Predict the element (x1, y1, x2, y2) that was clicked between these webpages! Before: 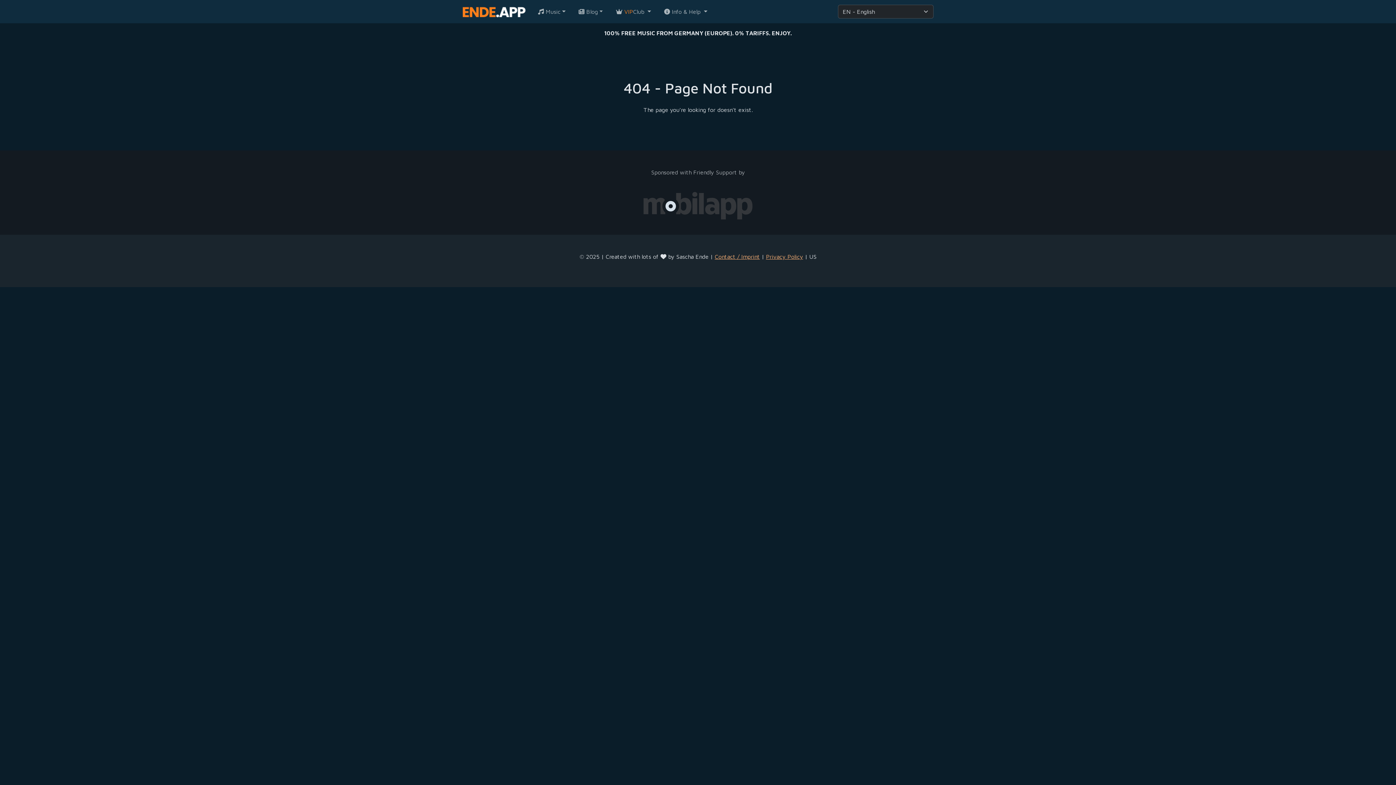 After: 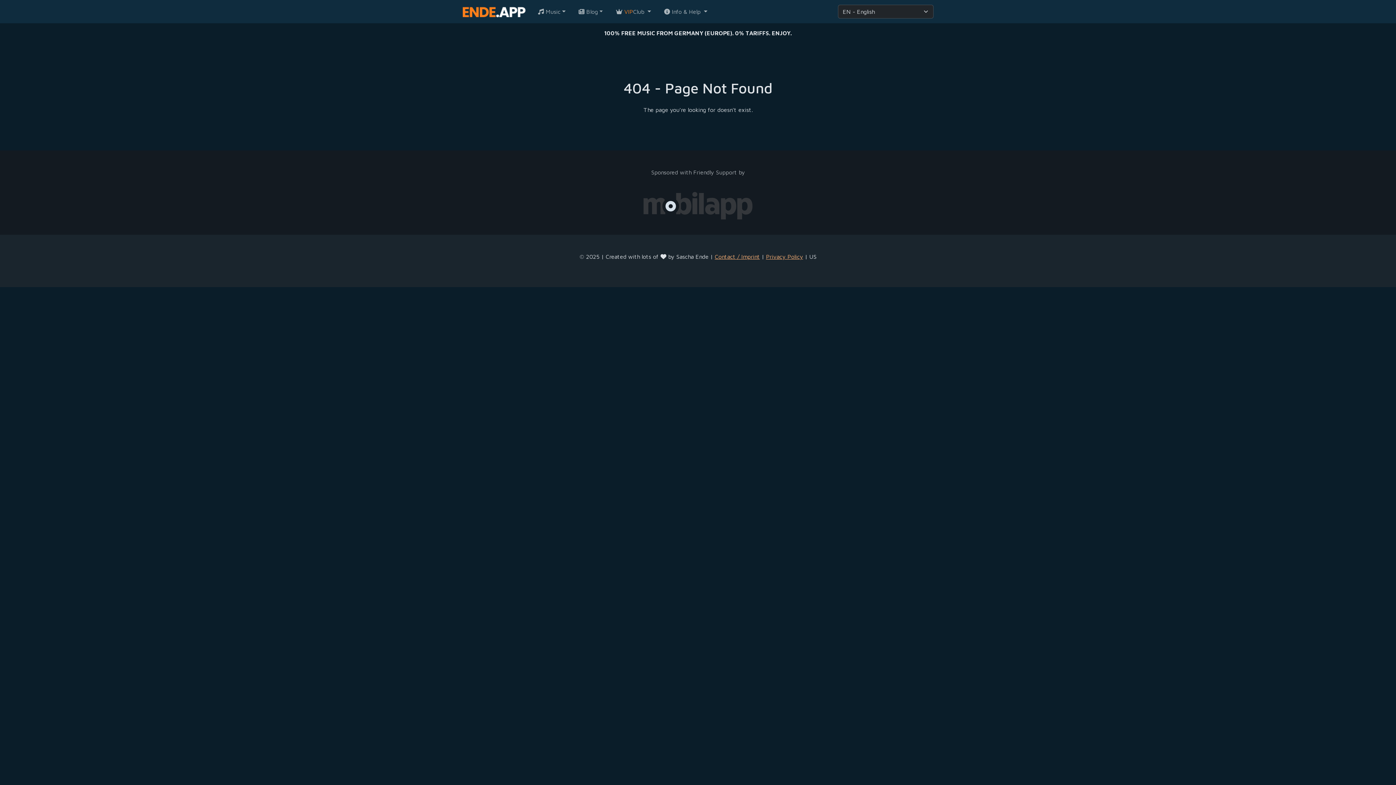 Action: bbox: (643, 201, 752, 208)